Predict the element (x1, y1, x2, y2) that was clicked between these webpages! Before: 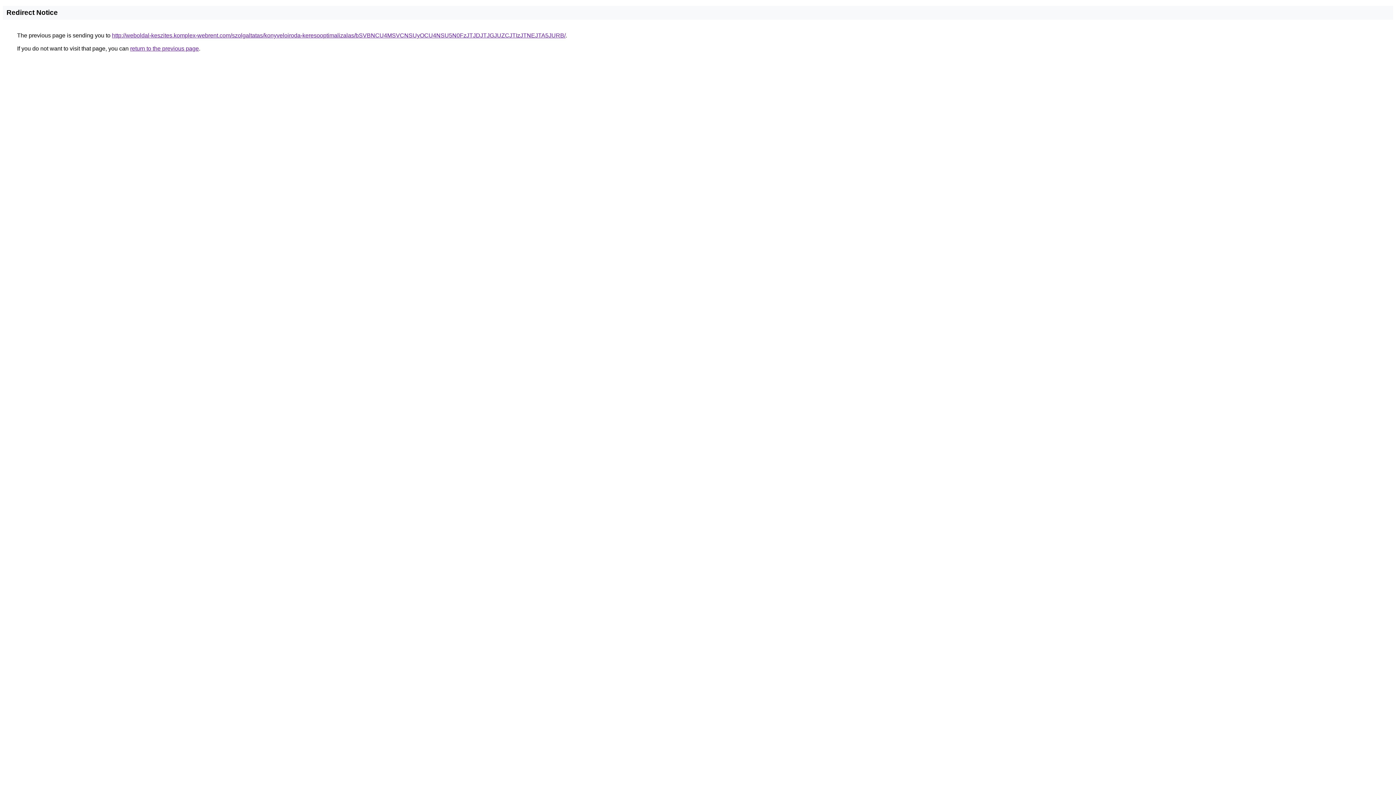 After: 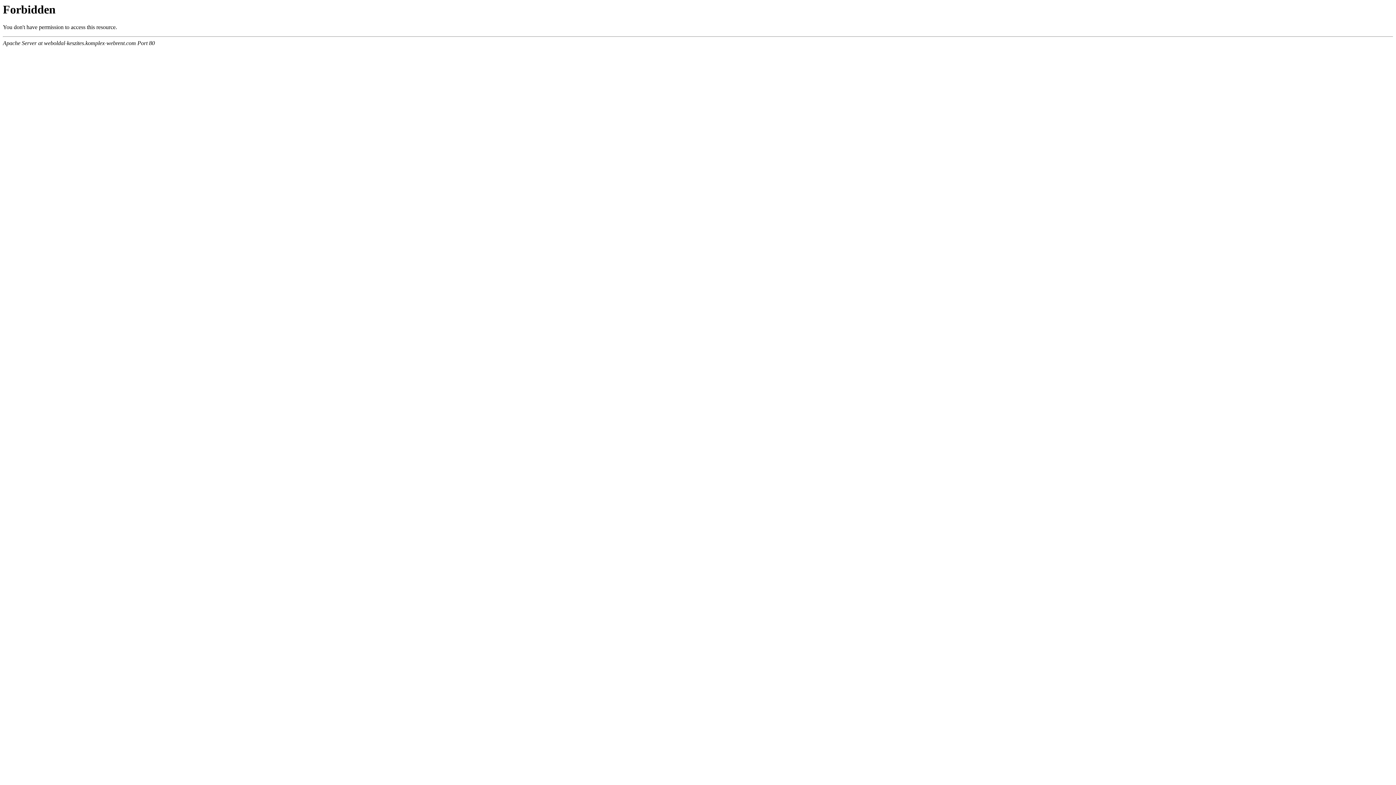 Action: label: http://weboldal-keszites.komplex-webrent.com/szolgaltatas/konyveloiroda-keresooptimalizalas/bSVBNCU4MSVCNSUyOCU4NSU5N0FzJTJDJTJGJUZCJTIzJTNEJTA5JURB/ bbox: (112, 32, 565, 38)